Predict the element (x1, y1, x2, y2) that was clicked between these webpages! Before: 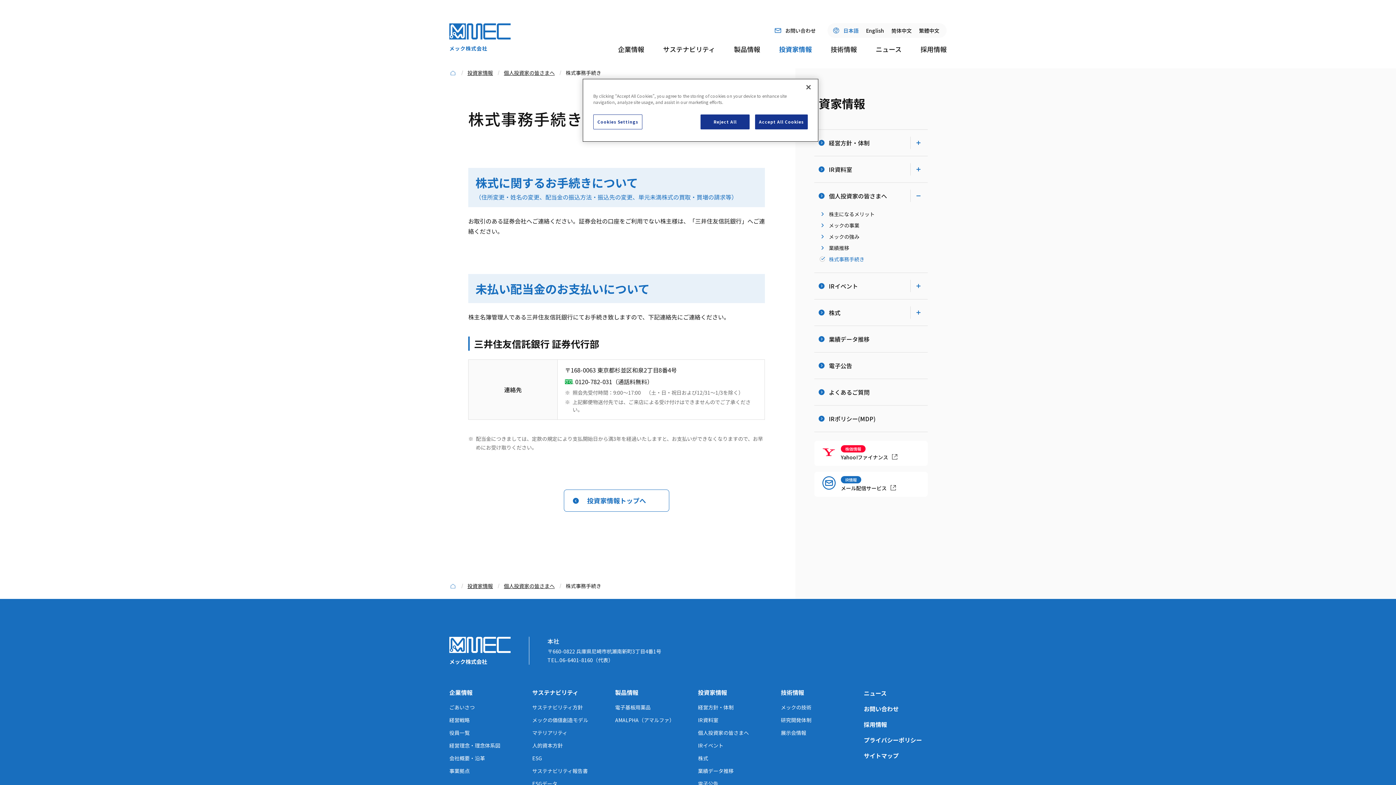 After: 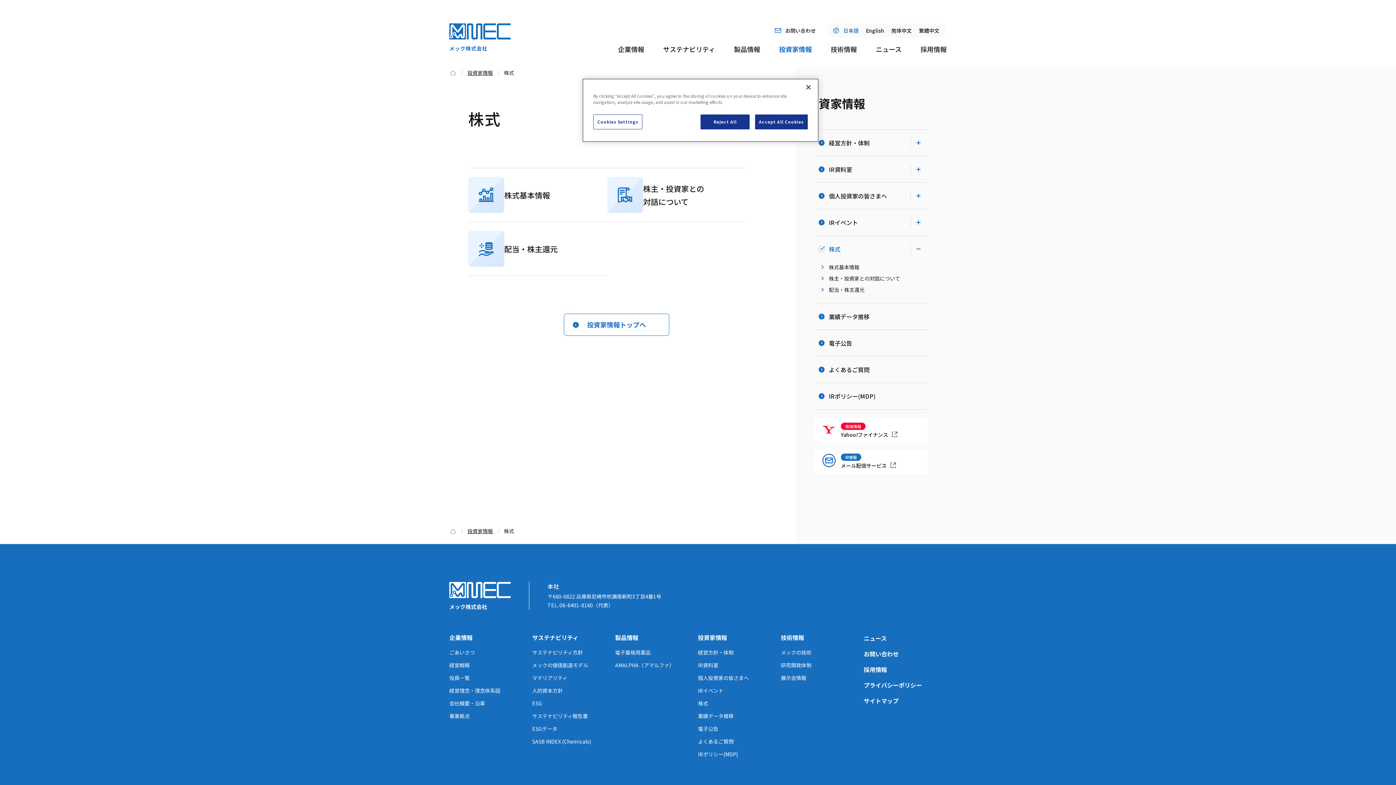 Action: bbox: (814, 299, 910, 325) label: 株式